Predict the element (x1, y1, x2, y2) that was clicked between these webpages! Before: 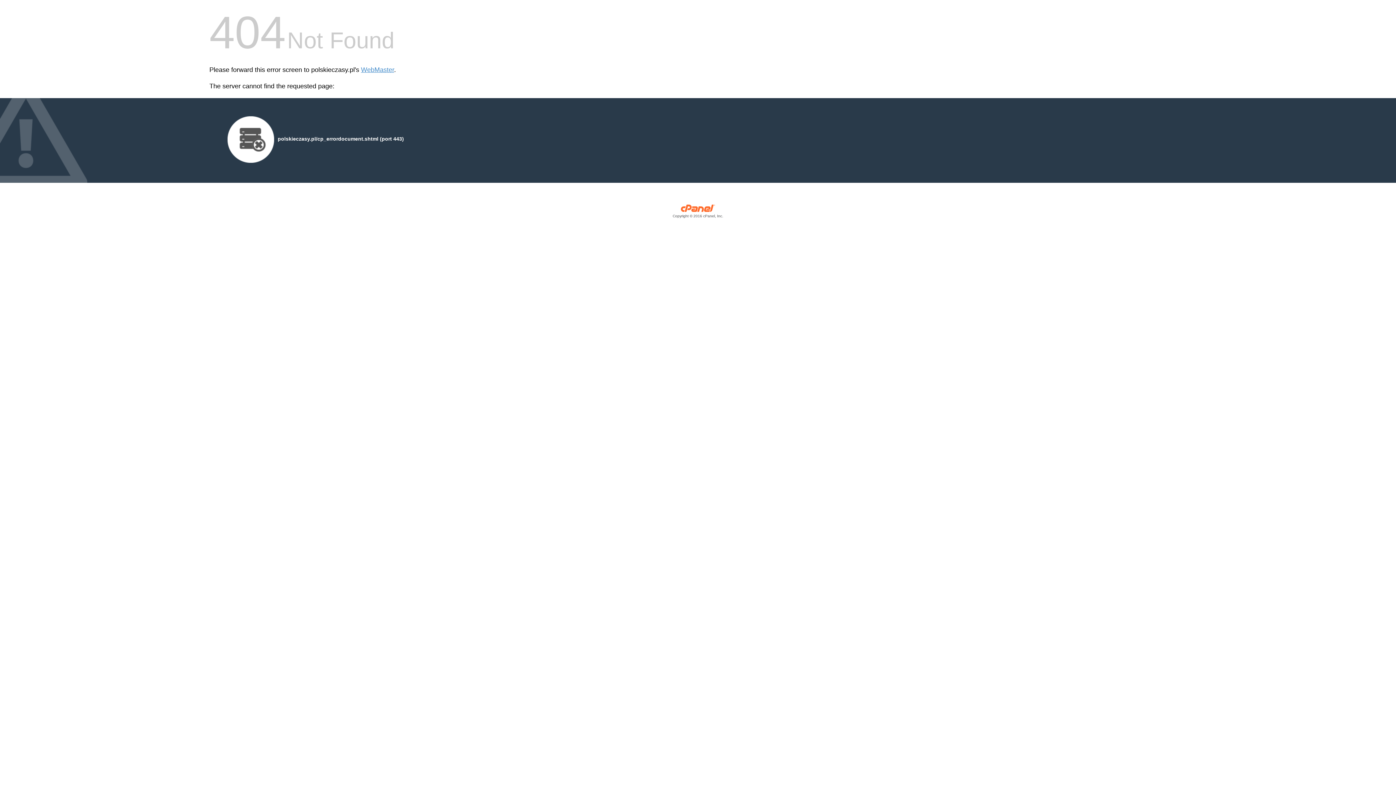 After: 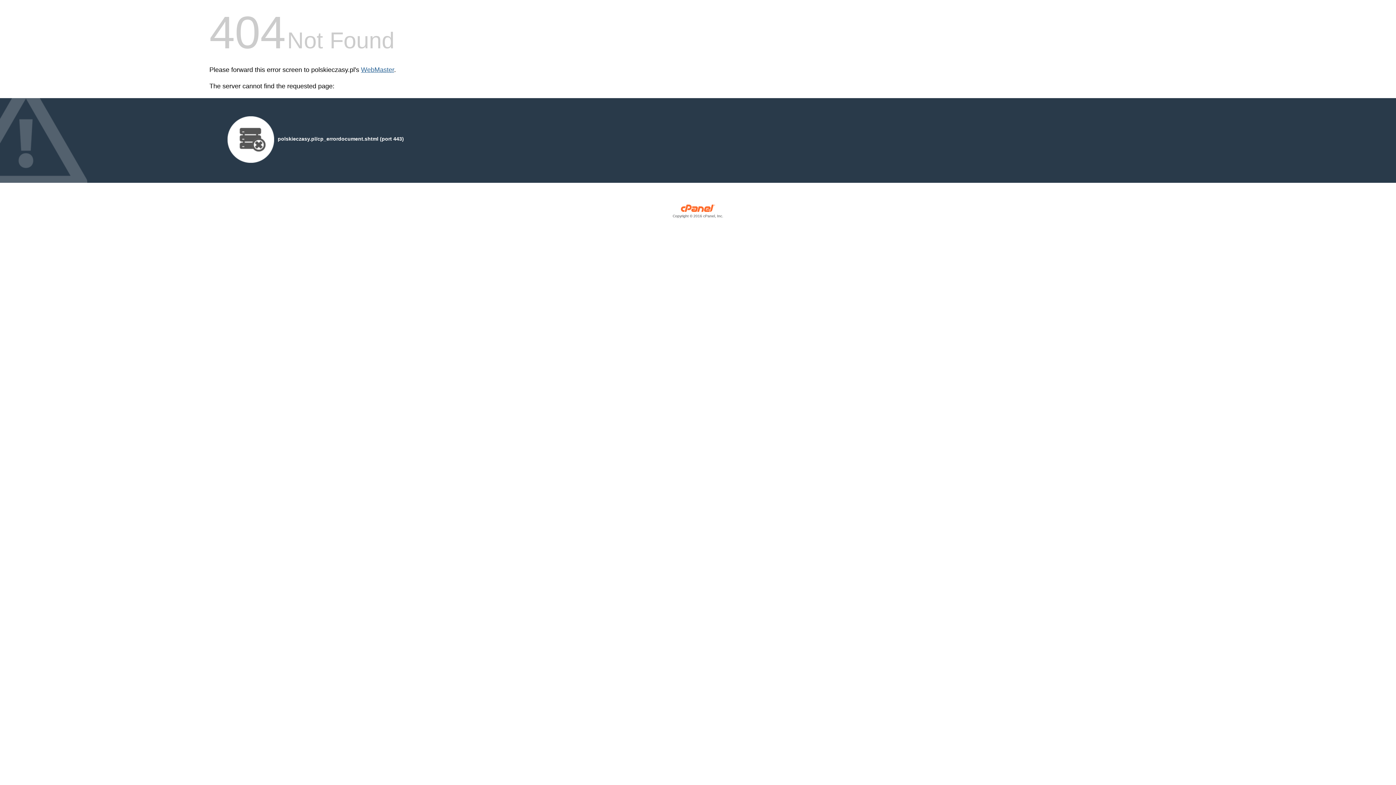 Action: label: WebMaster bbox: (361, 66, 394, 73)